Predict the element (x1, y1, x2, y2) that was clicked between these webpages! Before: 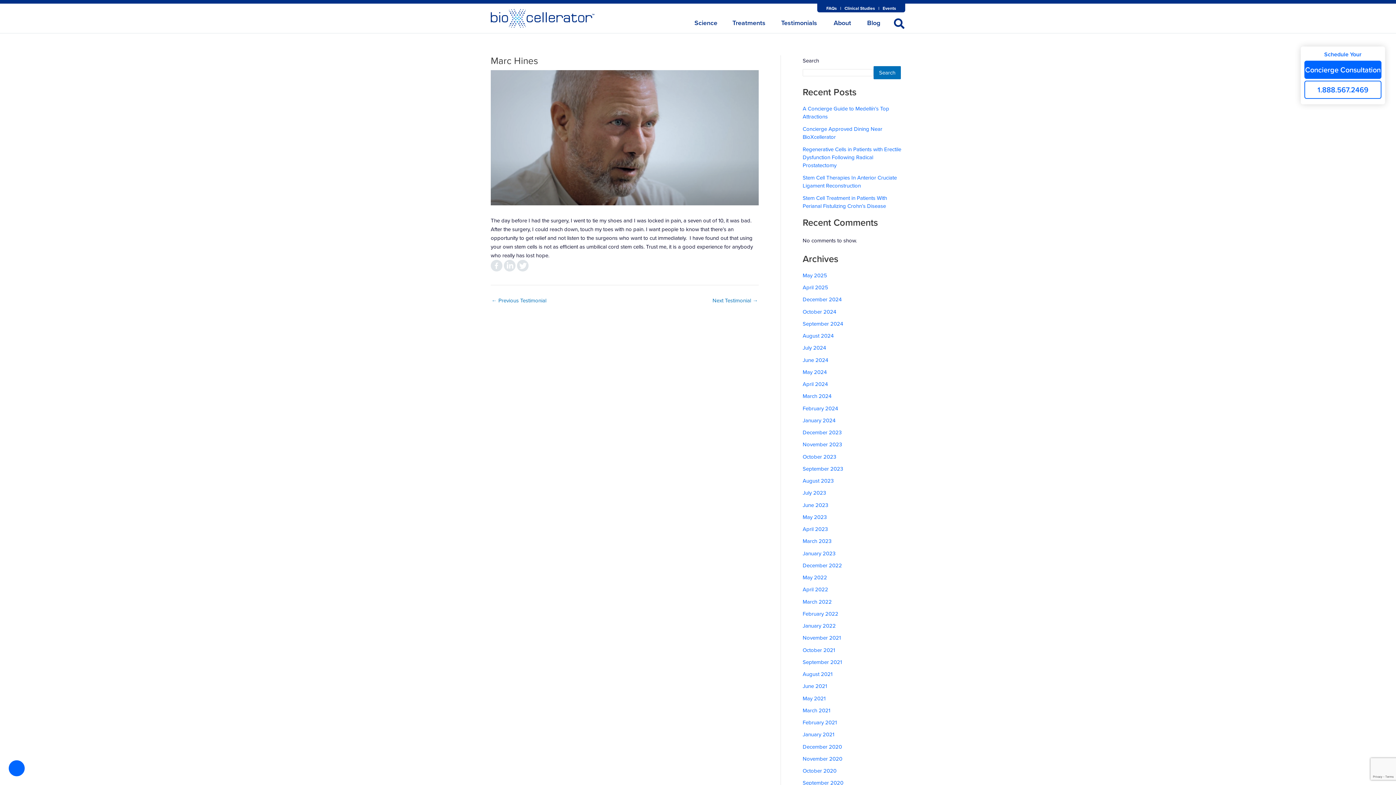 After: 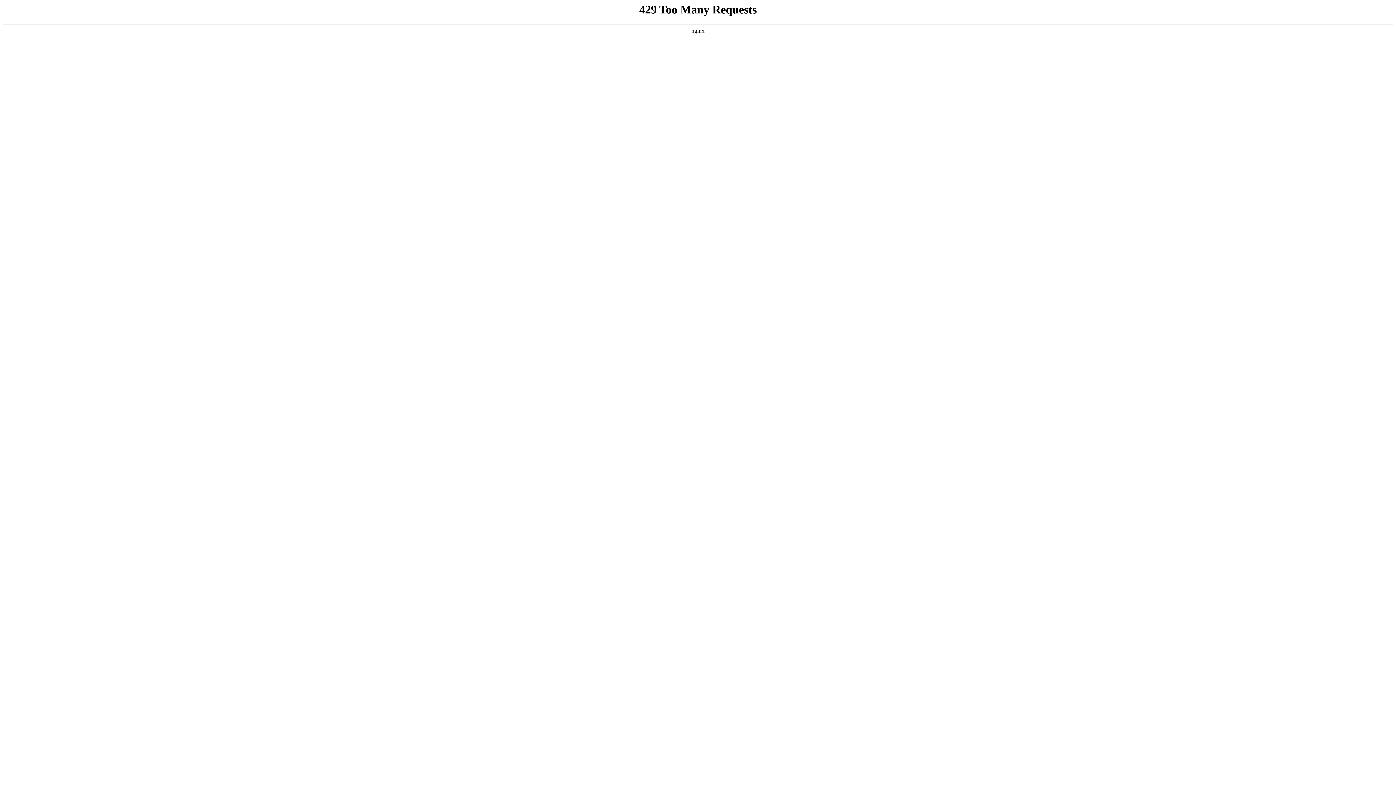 Action: bbox: (802, 767, 836, 775) label: October 2020